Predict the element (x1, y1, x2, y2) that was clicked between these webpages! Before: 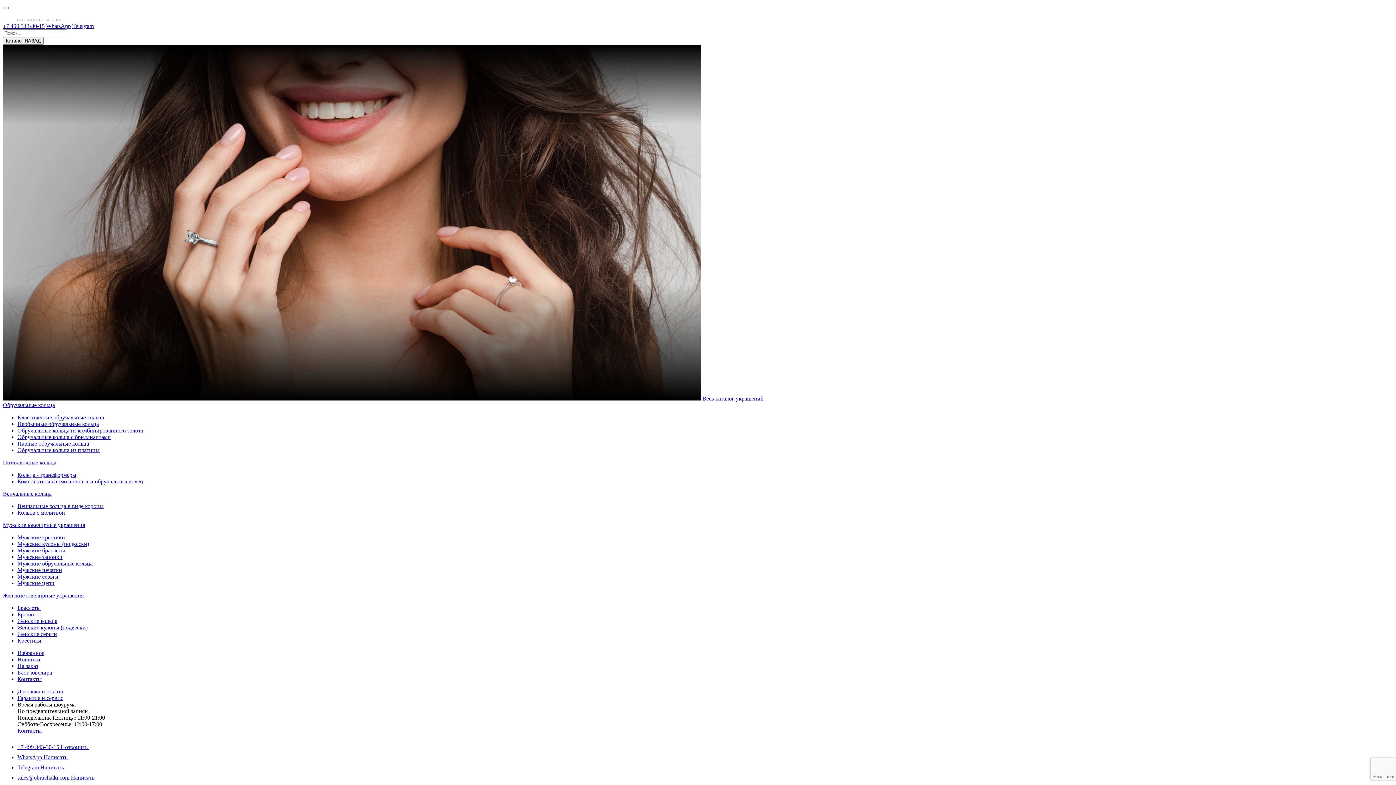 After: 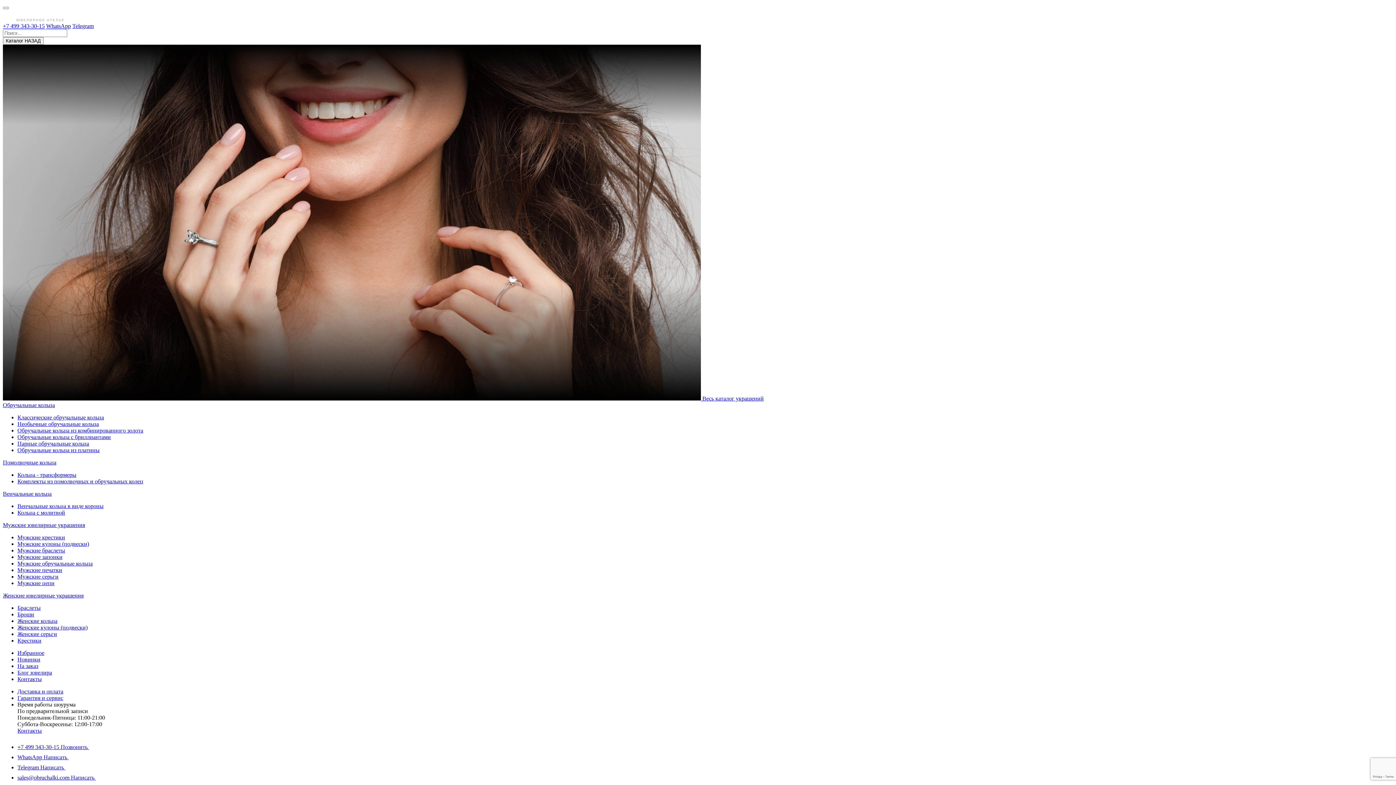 Action: label: Доставка и оплата bbox: (17, 688, 63, 694)